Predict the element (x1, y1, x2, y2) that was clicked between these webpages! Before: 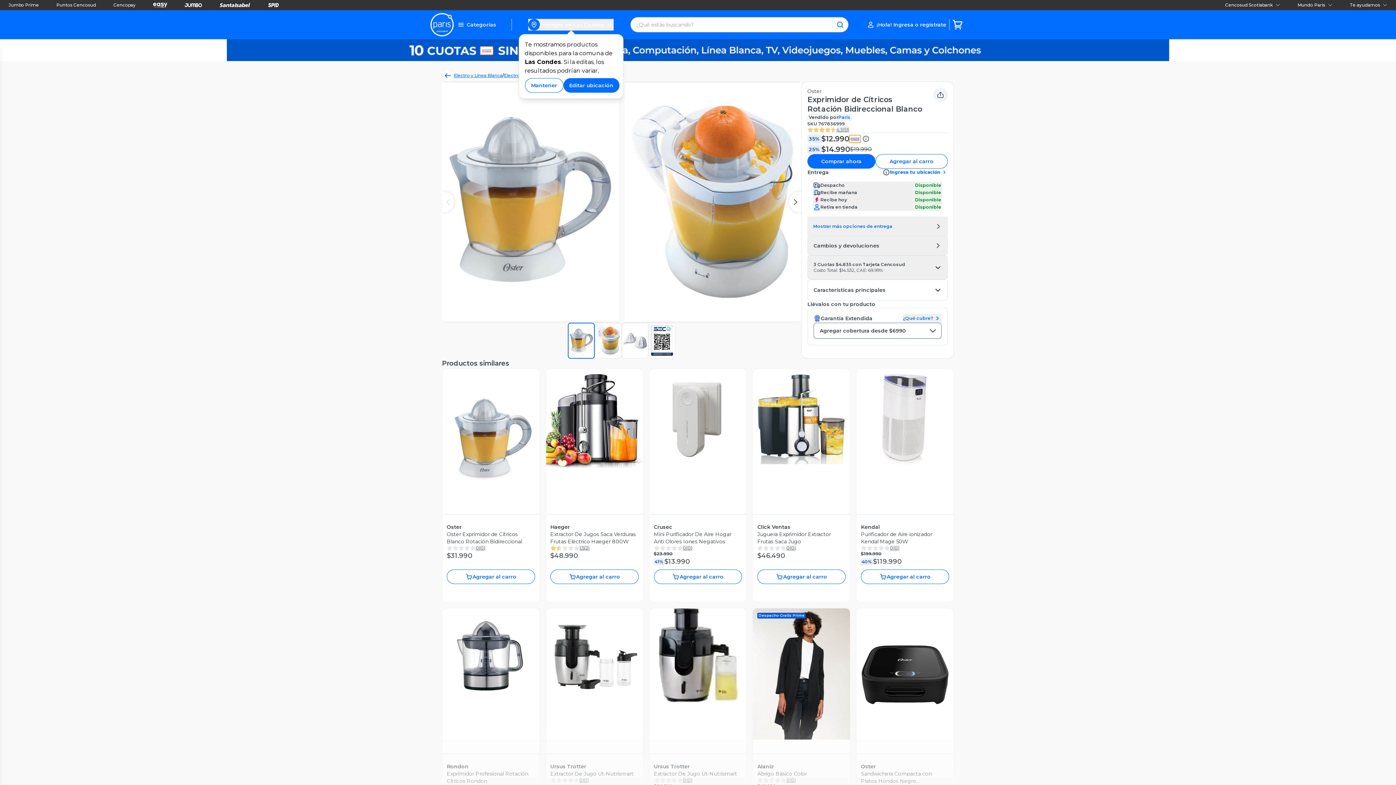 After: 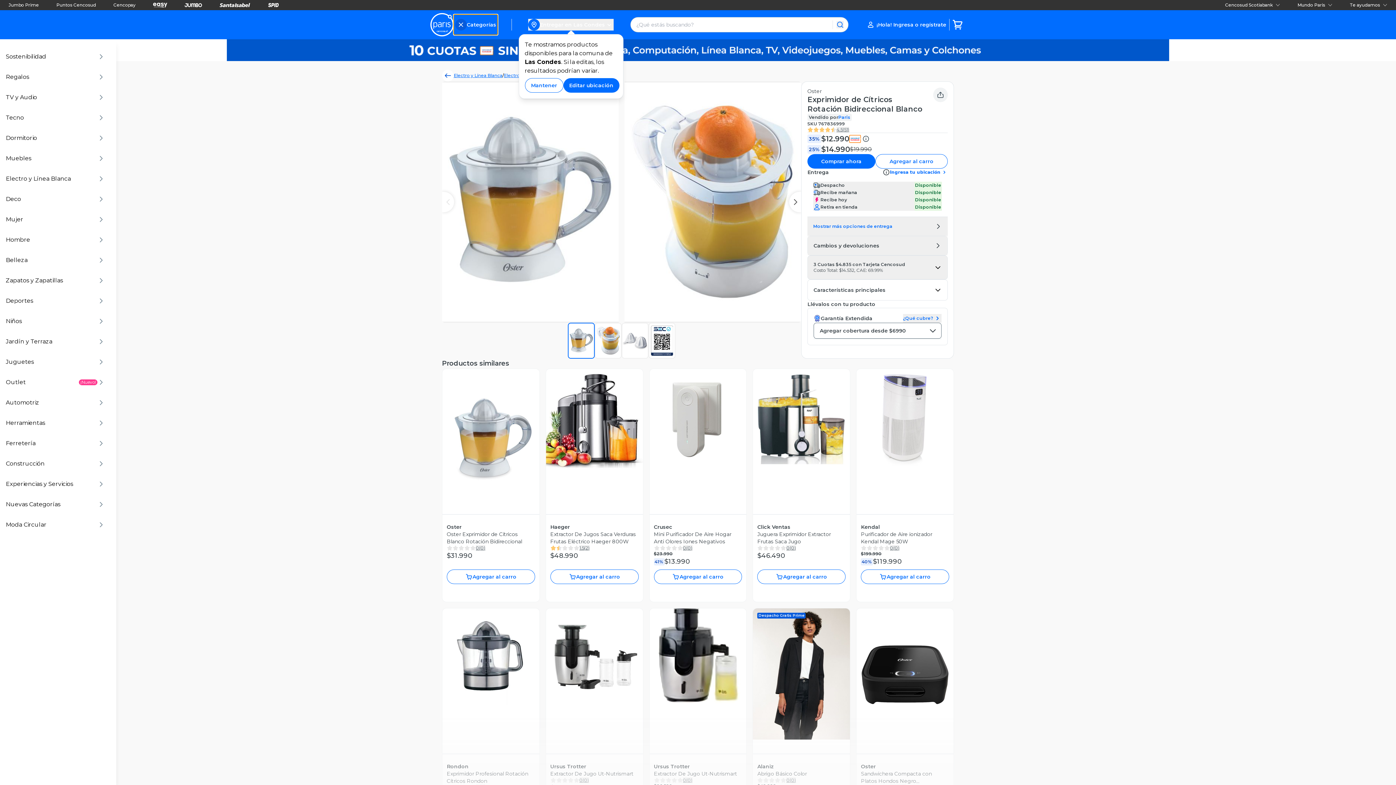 Action: bbox: (453, 14, 497, 34) label: Categorías